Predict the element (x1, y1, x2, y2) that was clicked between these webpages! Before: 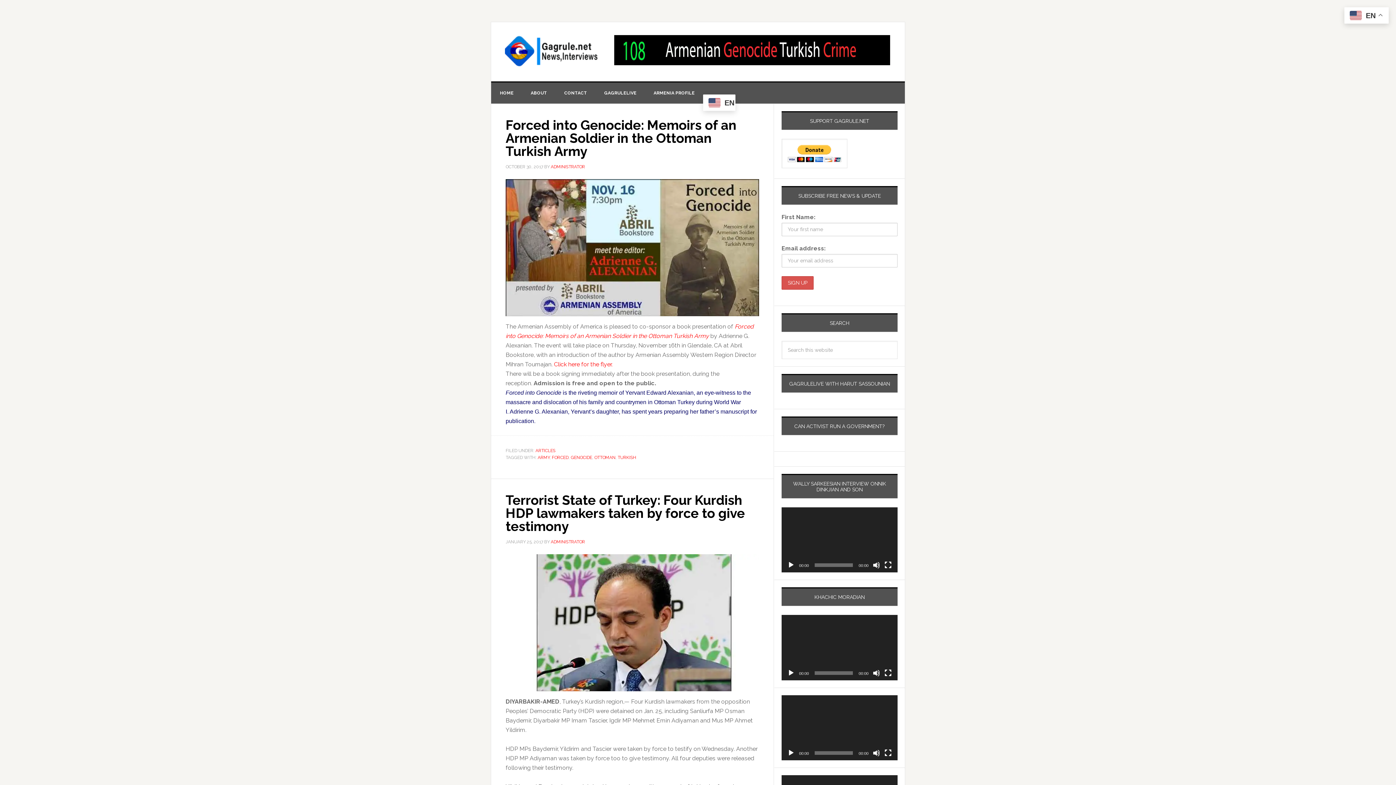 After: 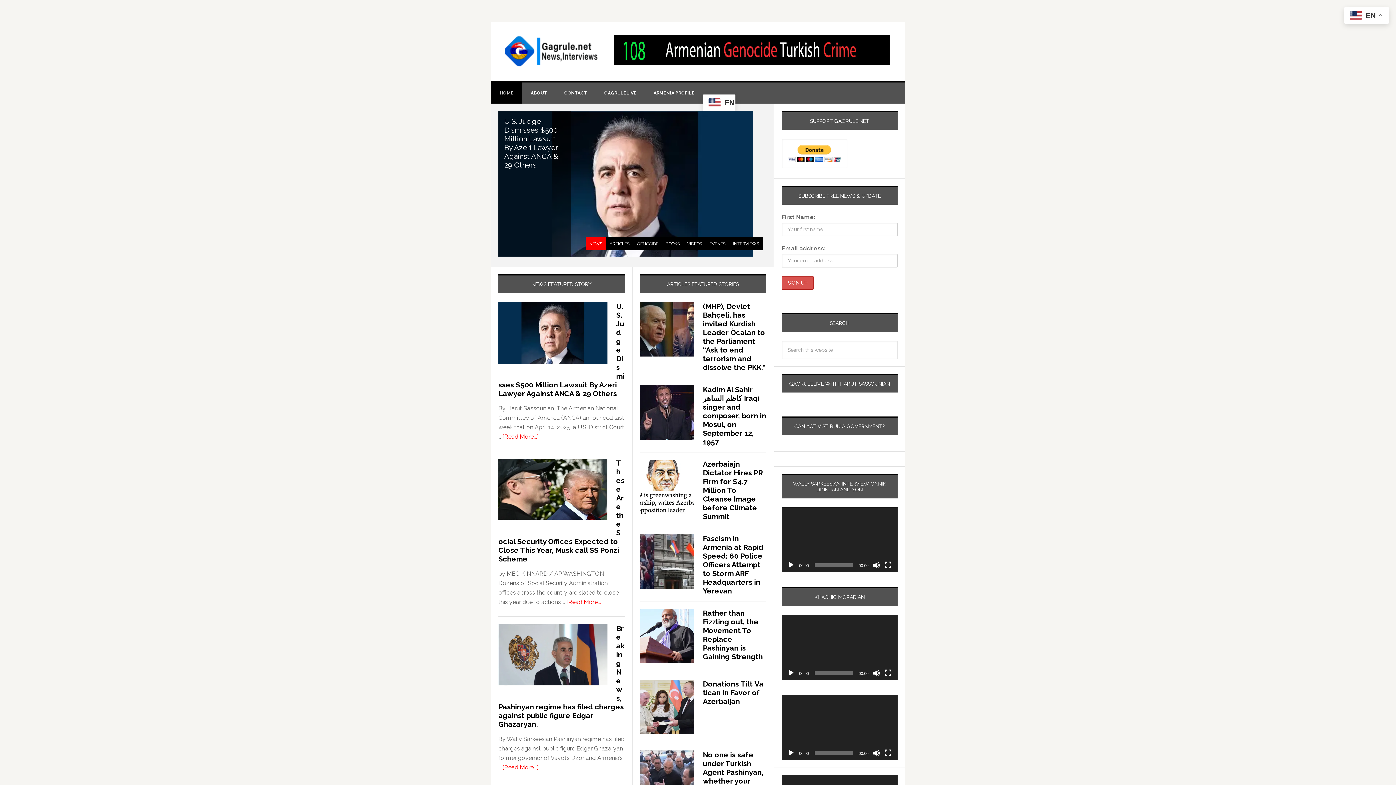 Action: label: HOME bbox: (491, 82, 522, 103)